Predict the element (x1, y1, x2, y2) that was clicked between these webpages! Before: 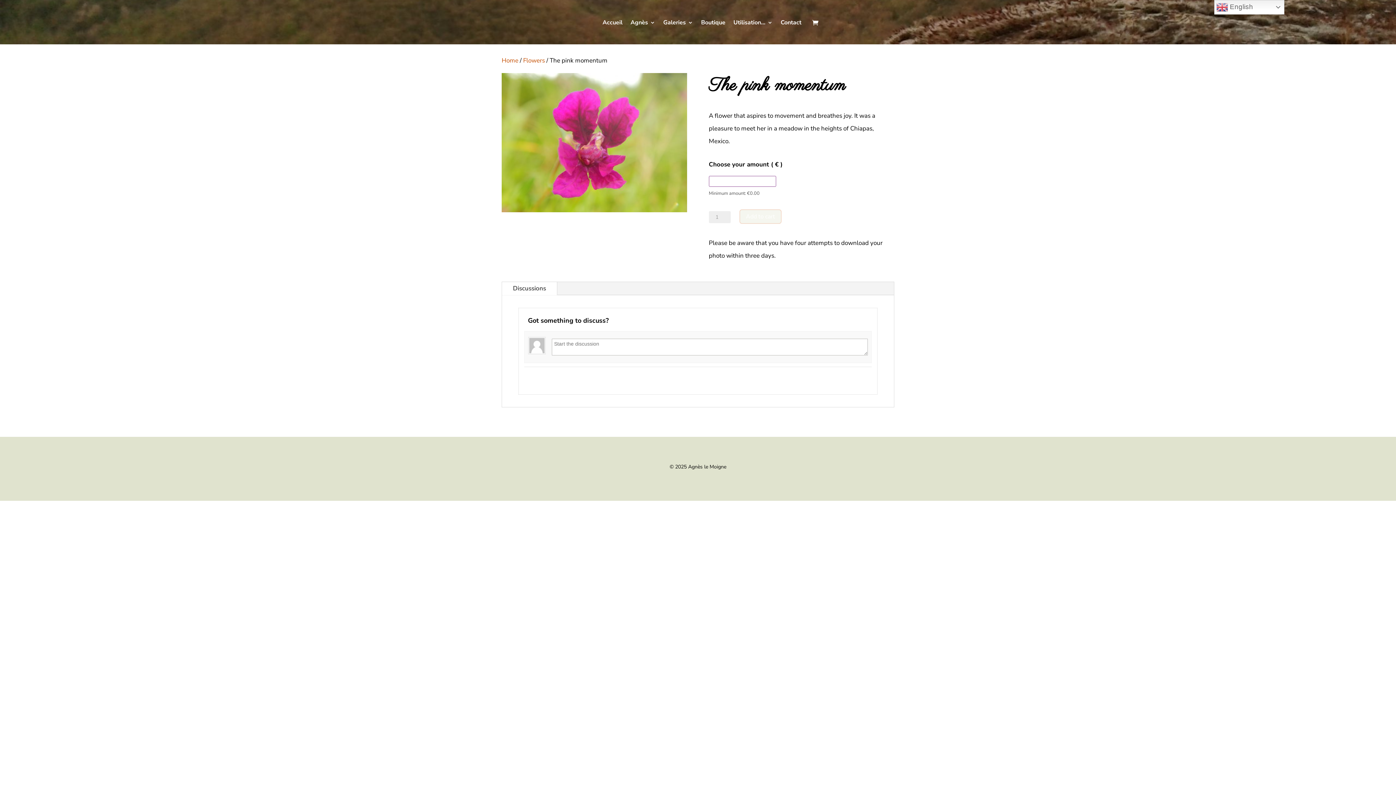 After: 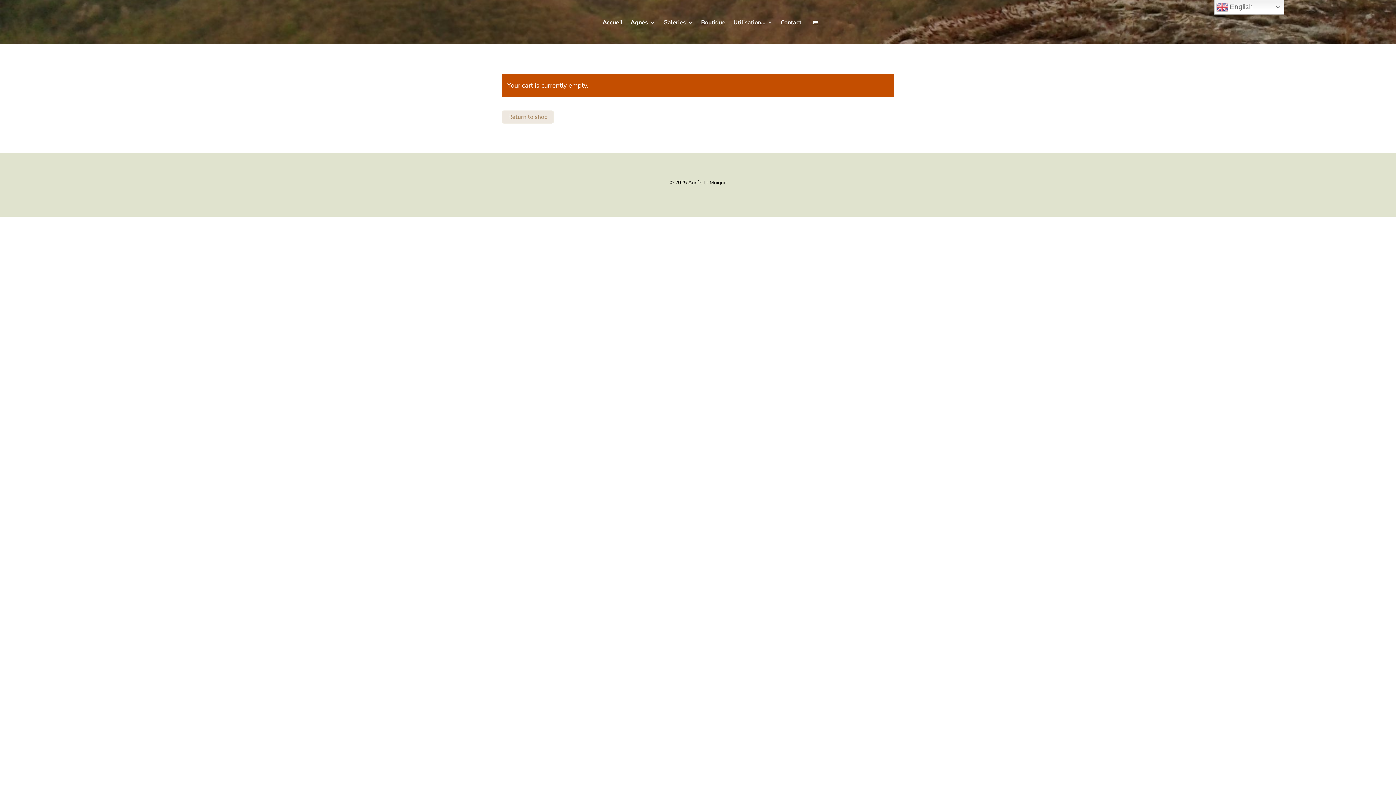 Action: bbox: (812, 8, 818, 36)